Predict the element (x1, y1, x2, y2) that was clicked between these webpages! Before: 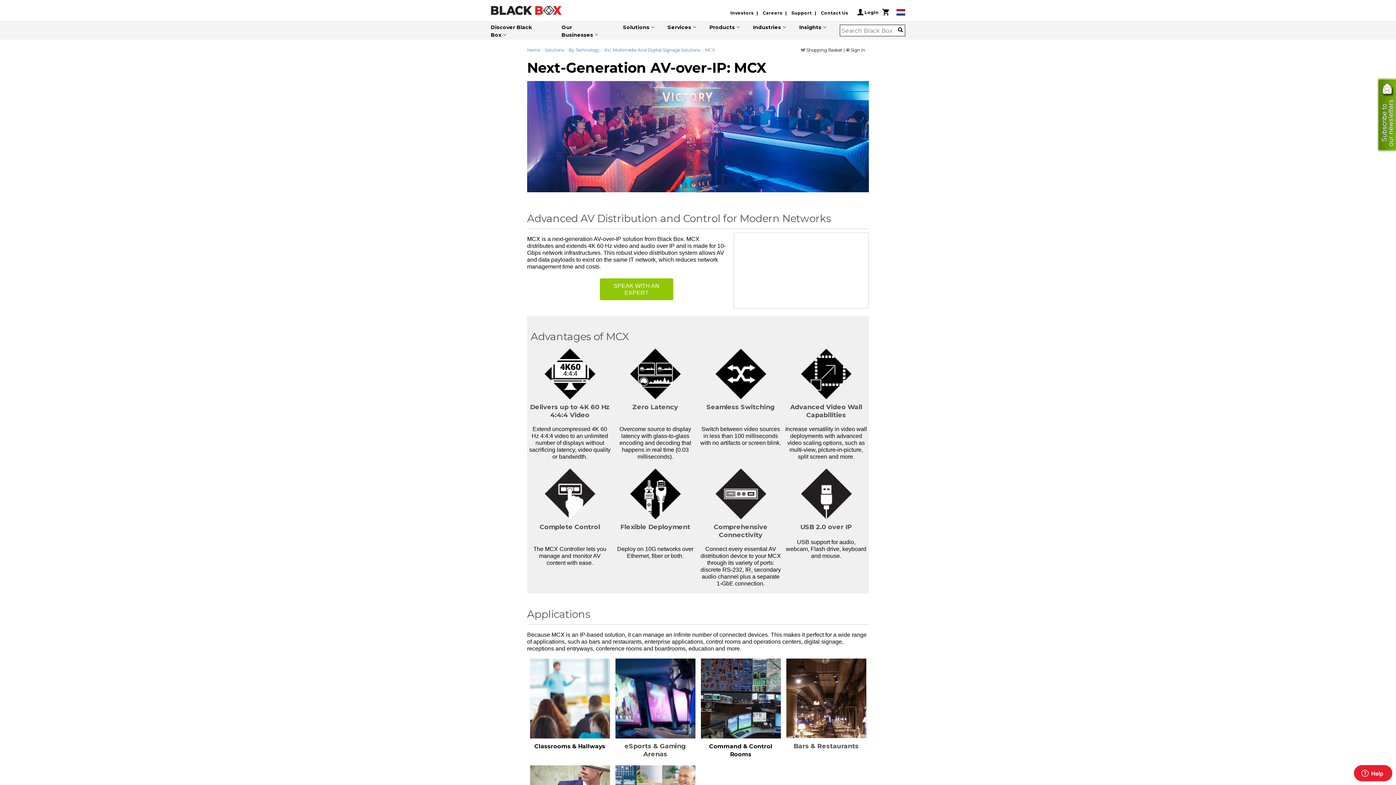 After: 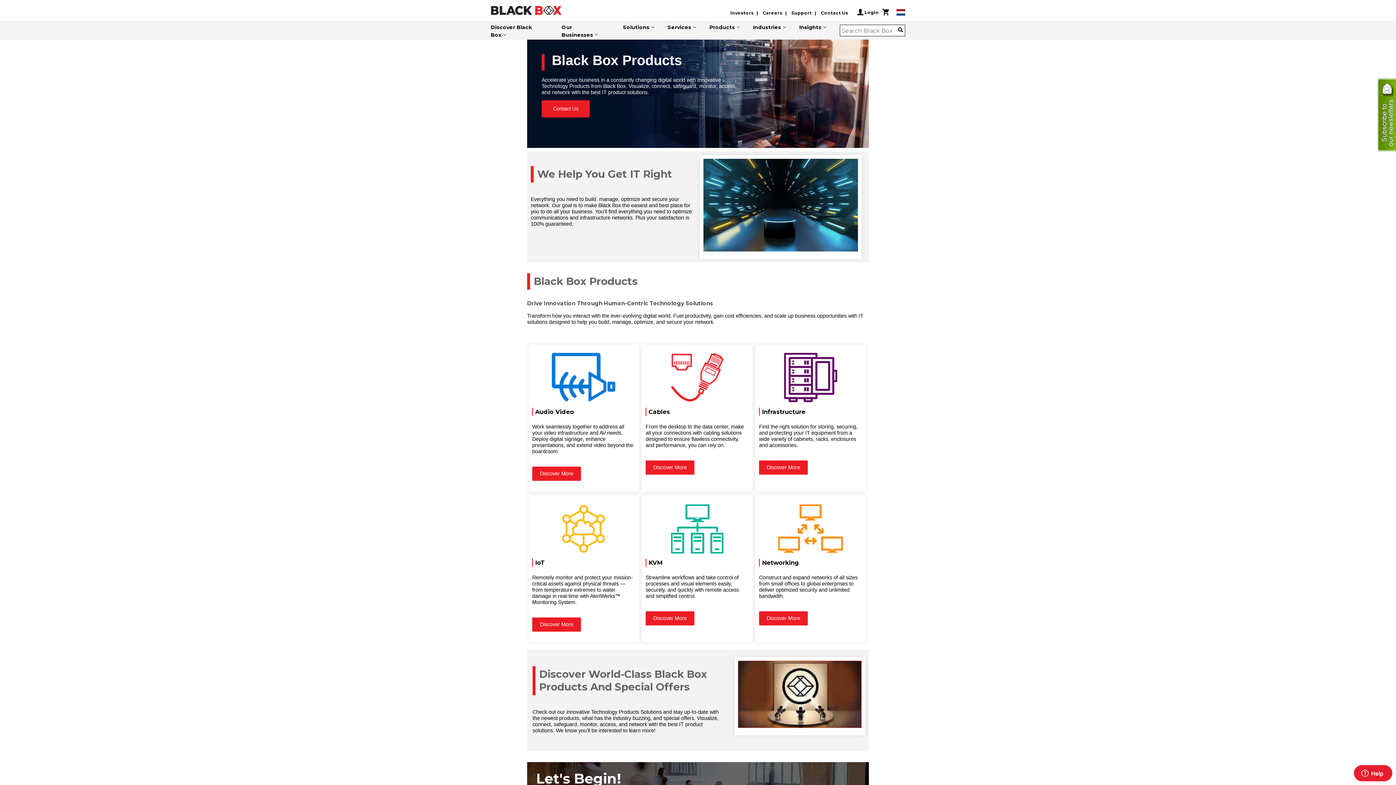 Action: bbox: (604, 47, 700, 52) label: AV, Multimedia And Digital Signage Solutions